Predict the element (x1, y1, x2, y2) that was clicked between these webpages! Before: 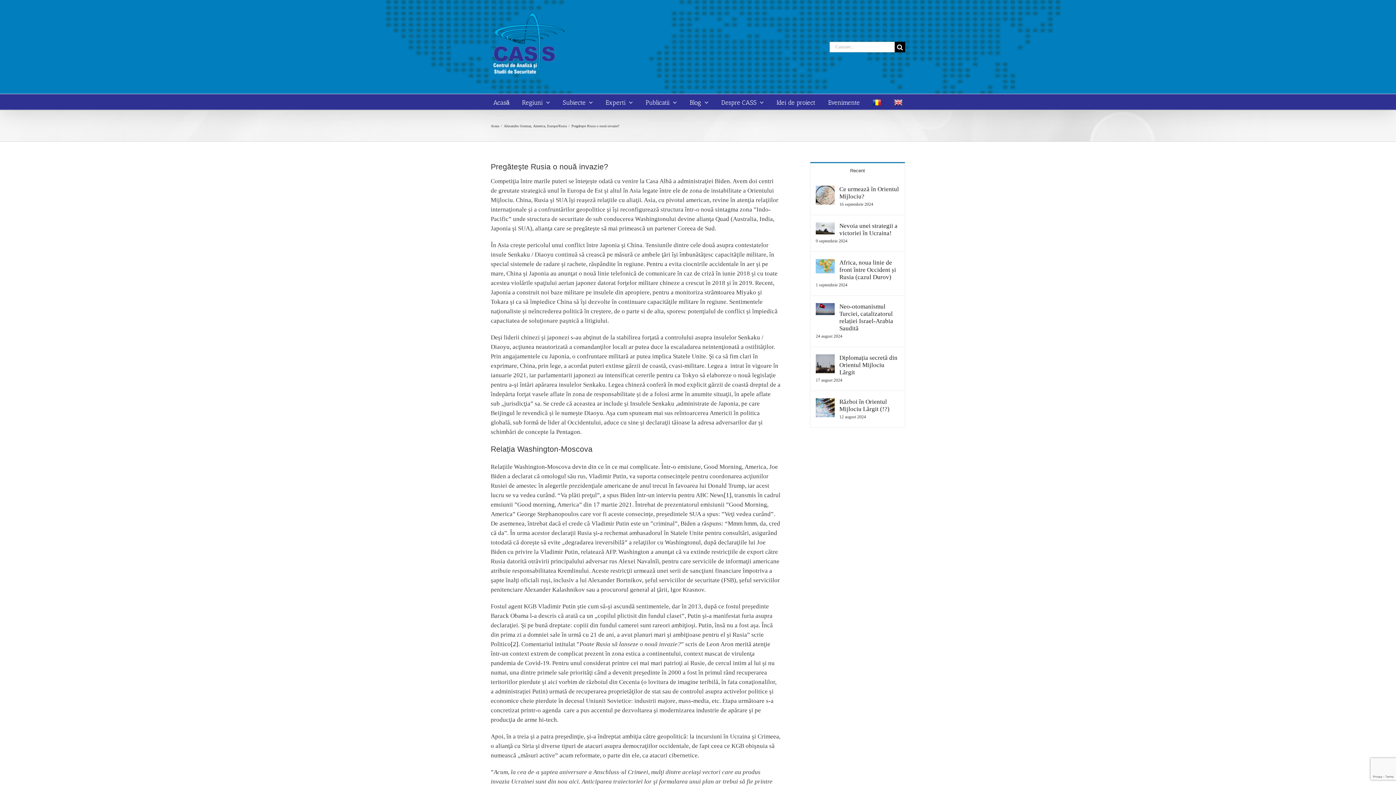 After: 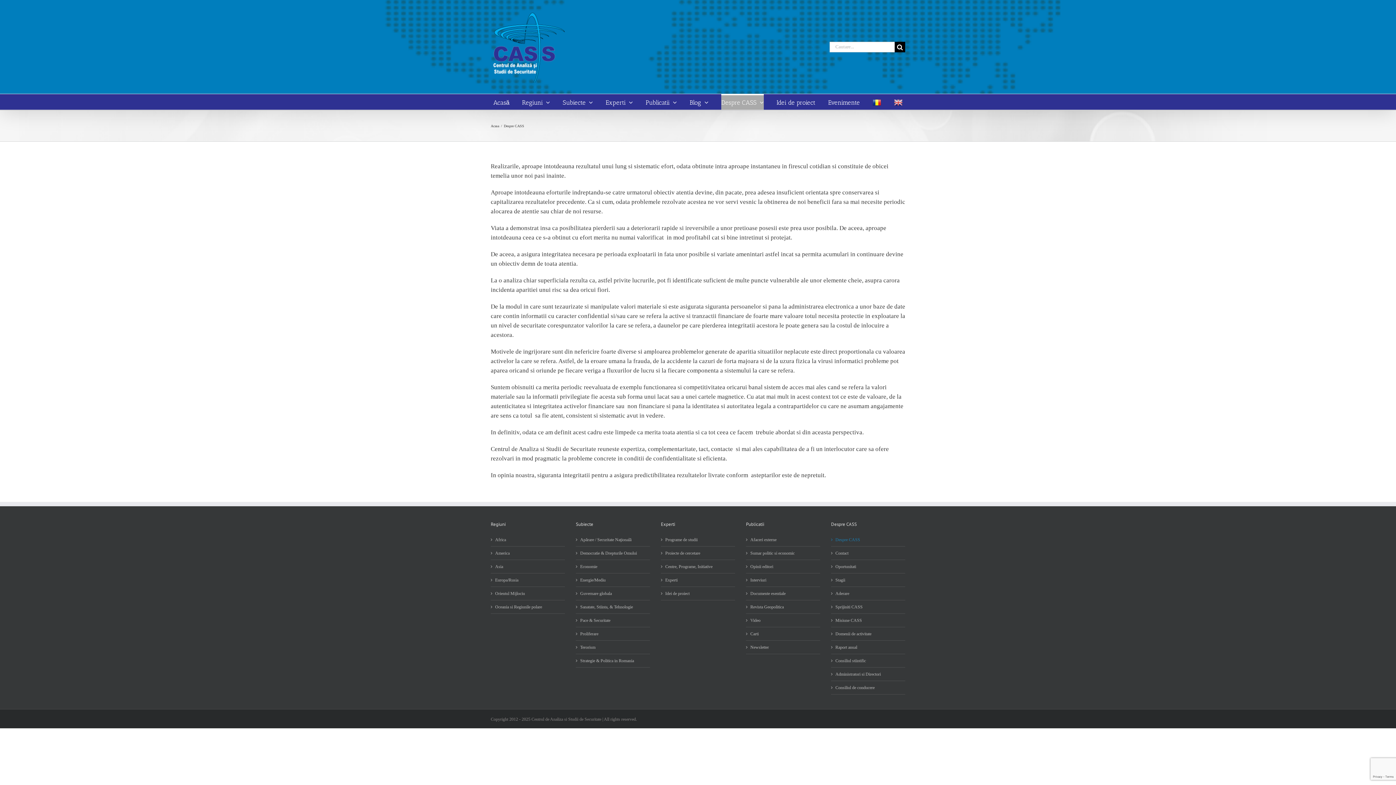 Action: bbox: (721, 94, 764, 109) label: Despre CASS